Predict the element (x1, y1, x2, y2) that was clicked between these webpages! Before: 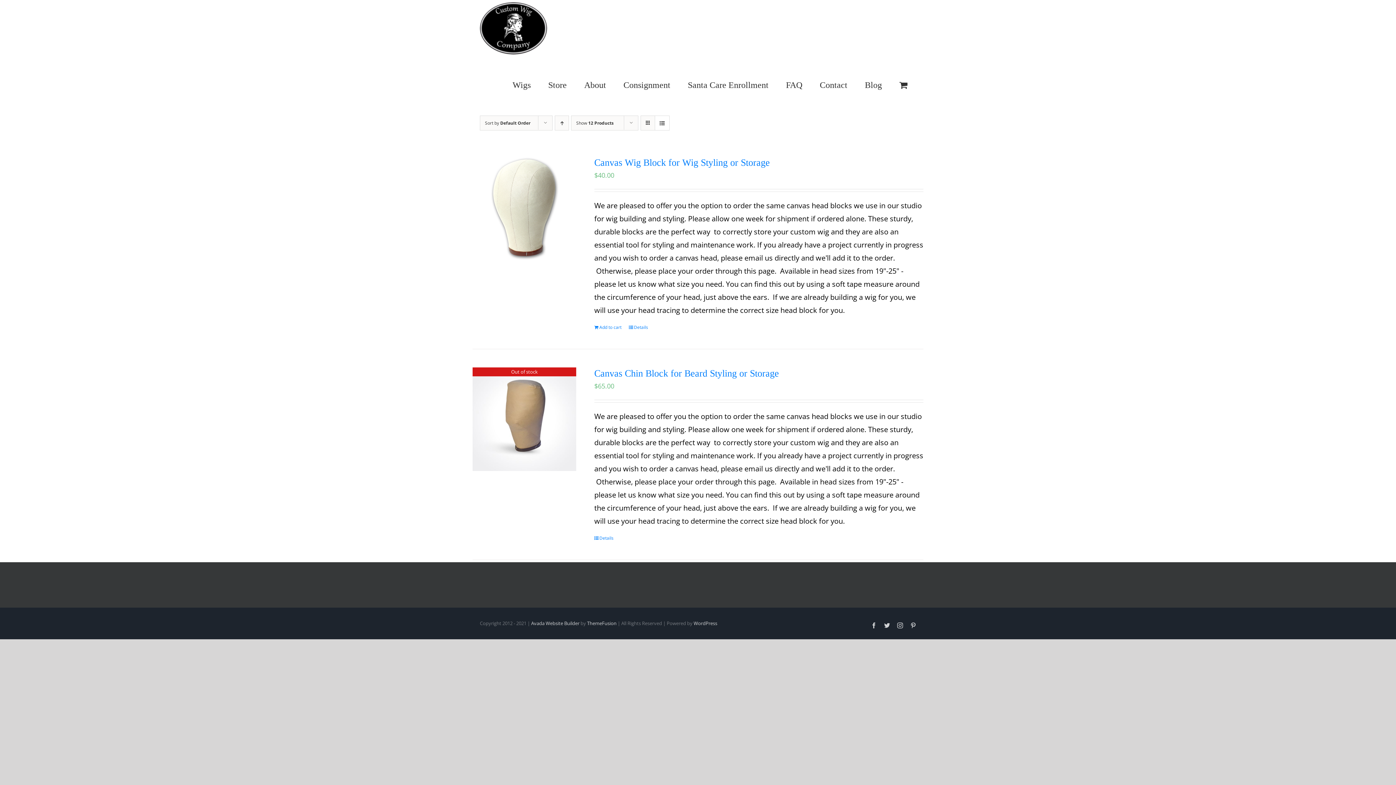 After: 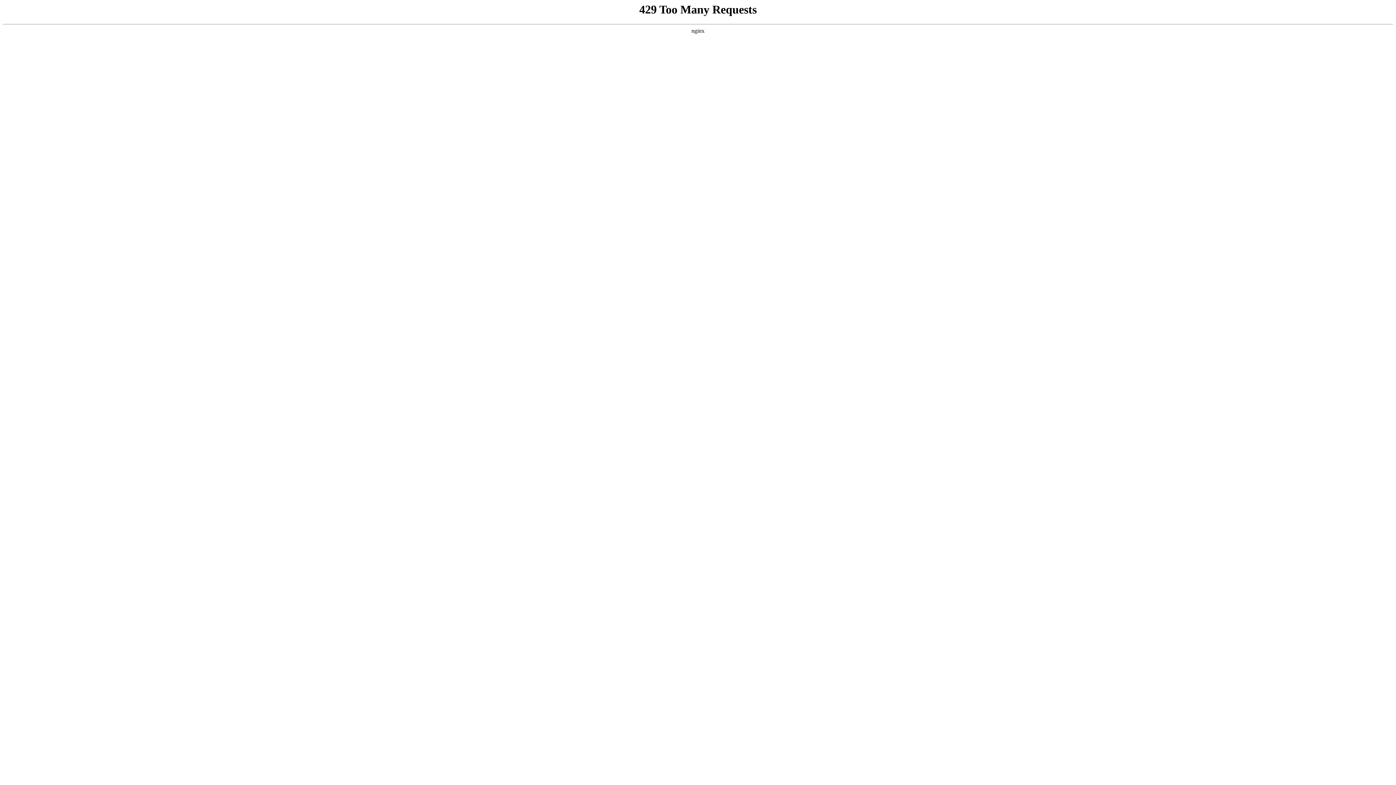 Action: bbox: (629, 324, 648, 330) label: Details